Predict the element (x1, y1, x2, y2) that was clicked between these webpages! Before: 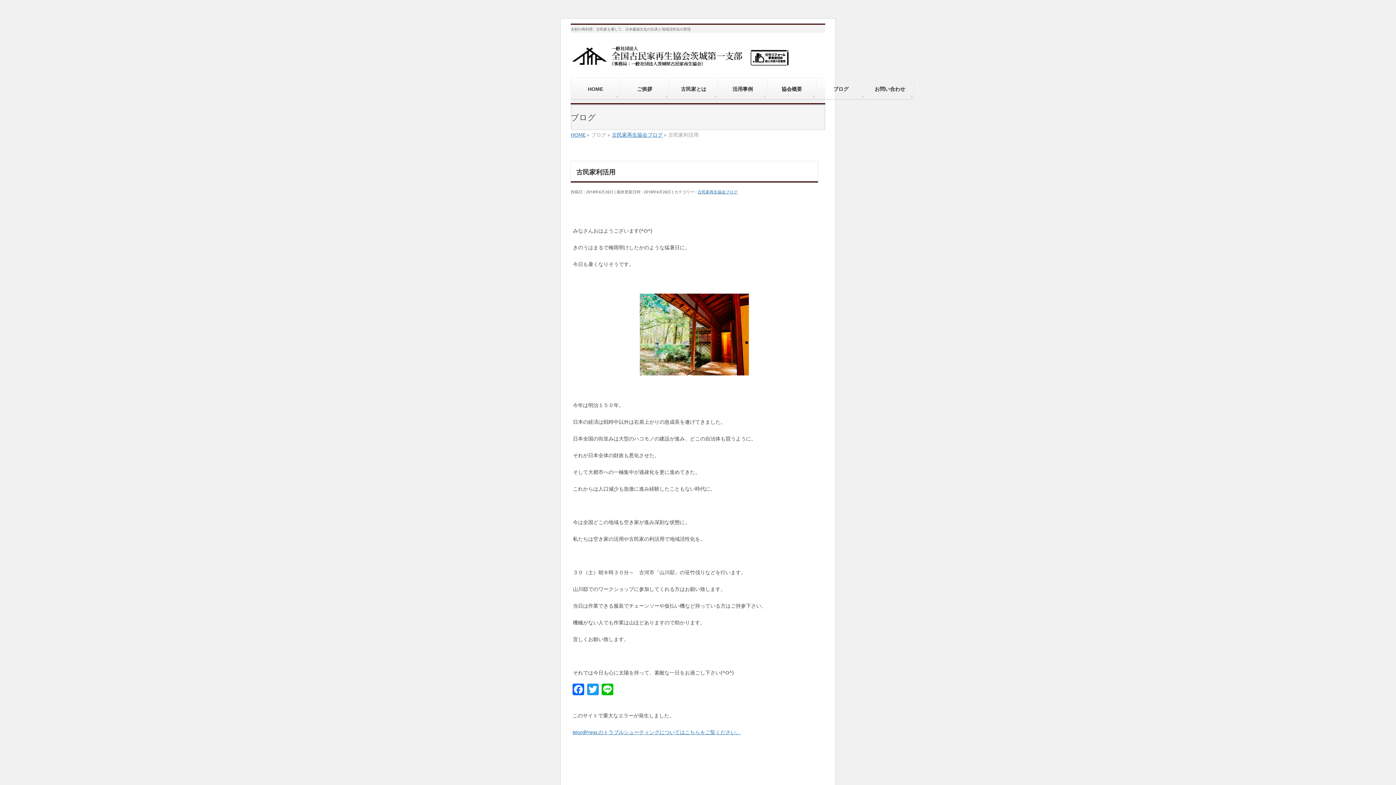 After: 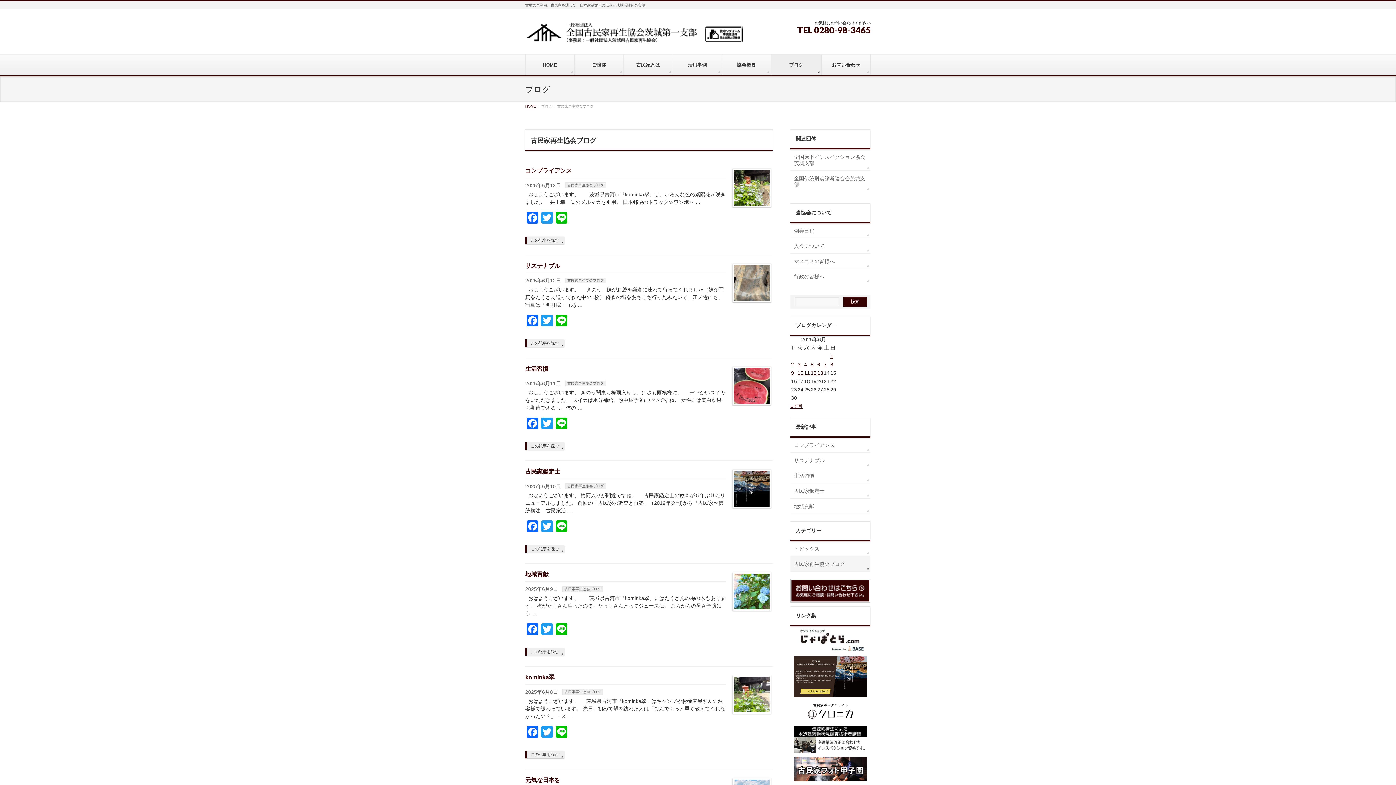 Action: bbox: (816, 78, 865, 99) label: ブログ